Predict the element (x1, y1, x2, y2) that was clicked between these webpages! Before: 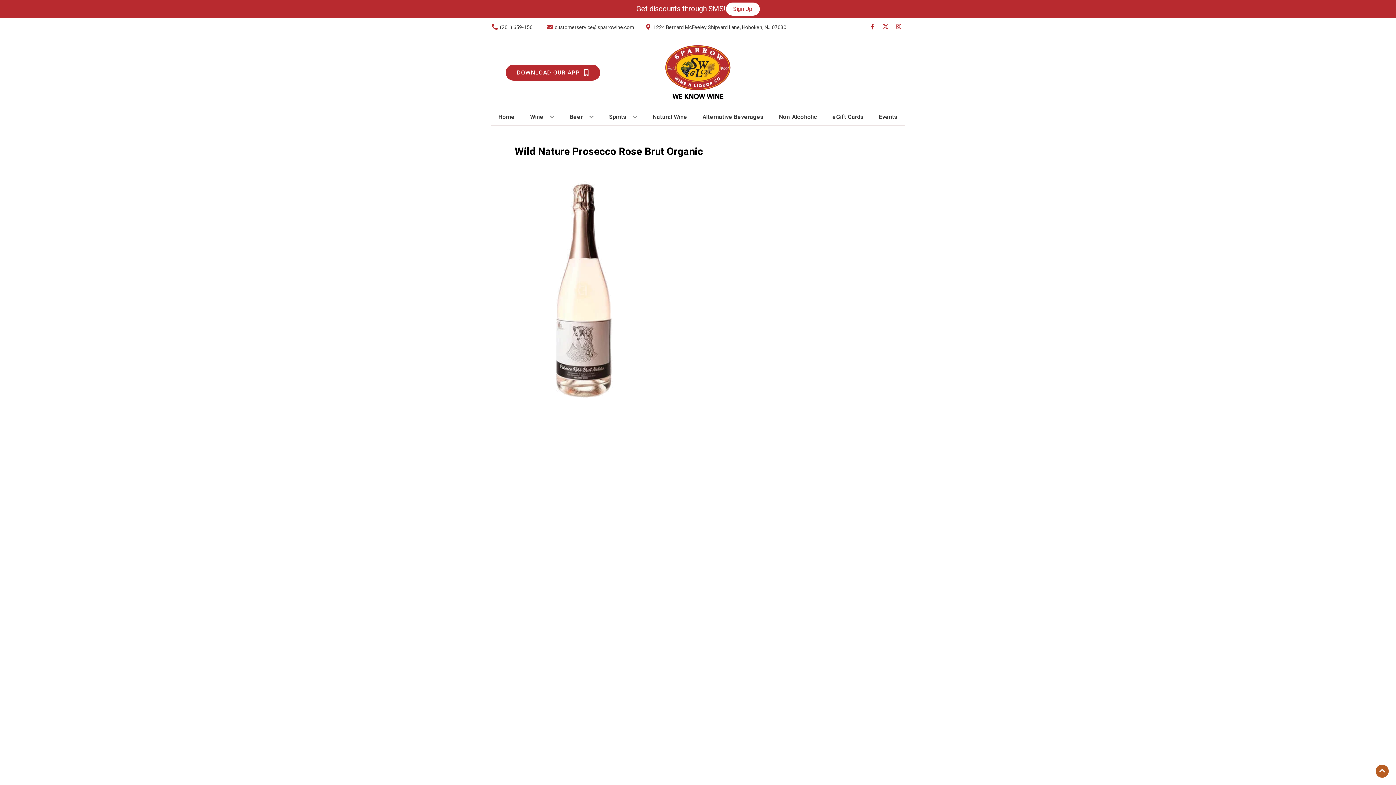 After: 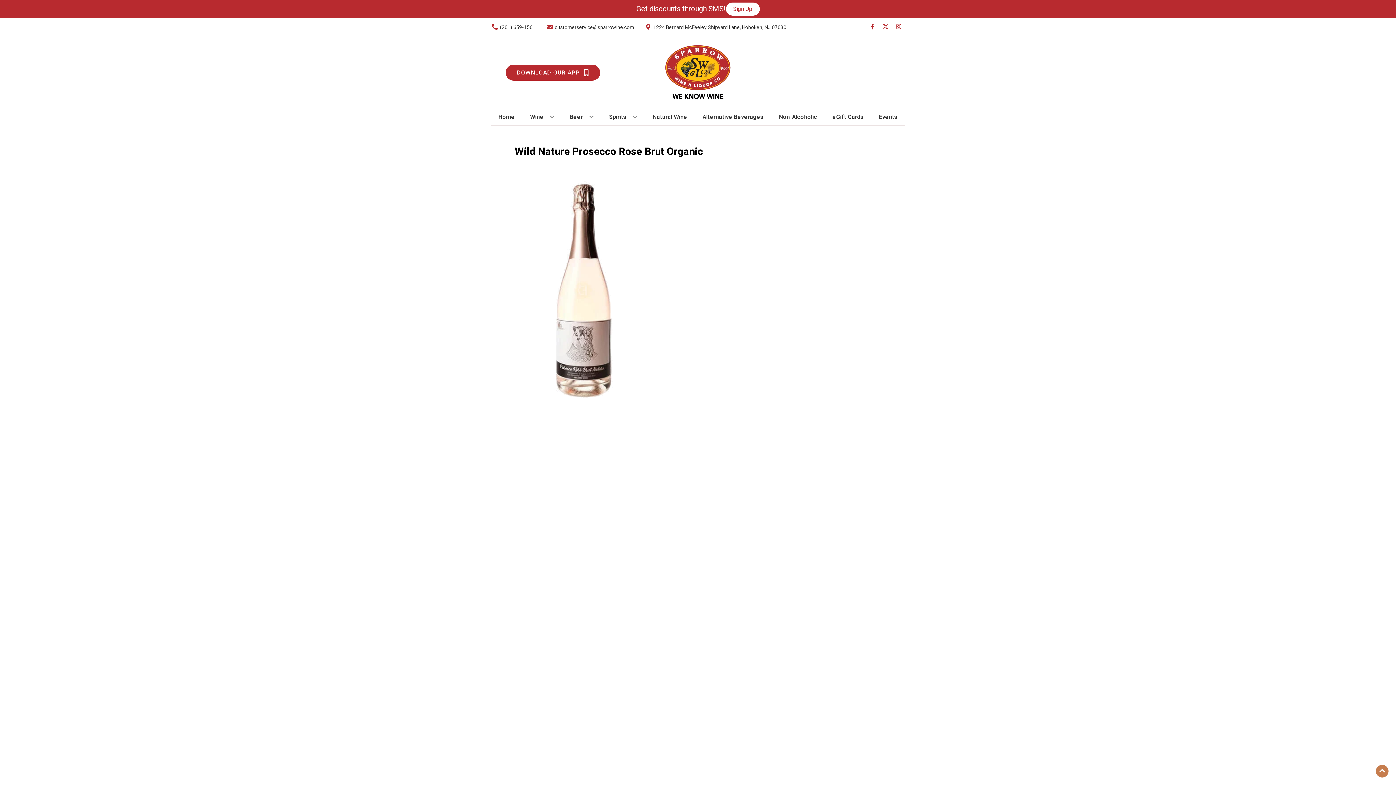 Action: label: Go to top bbox: (1376, 765, 1389, 778)